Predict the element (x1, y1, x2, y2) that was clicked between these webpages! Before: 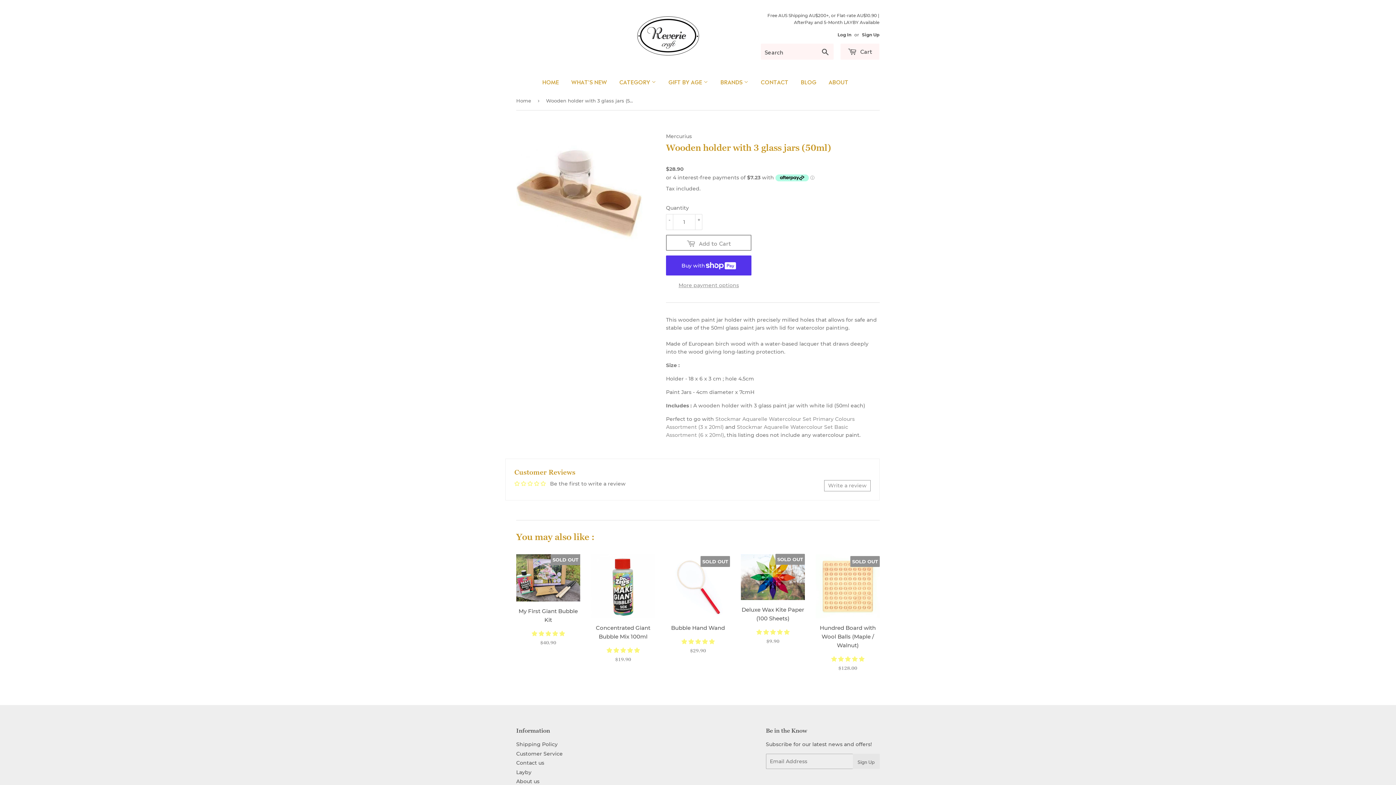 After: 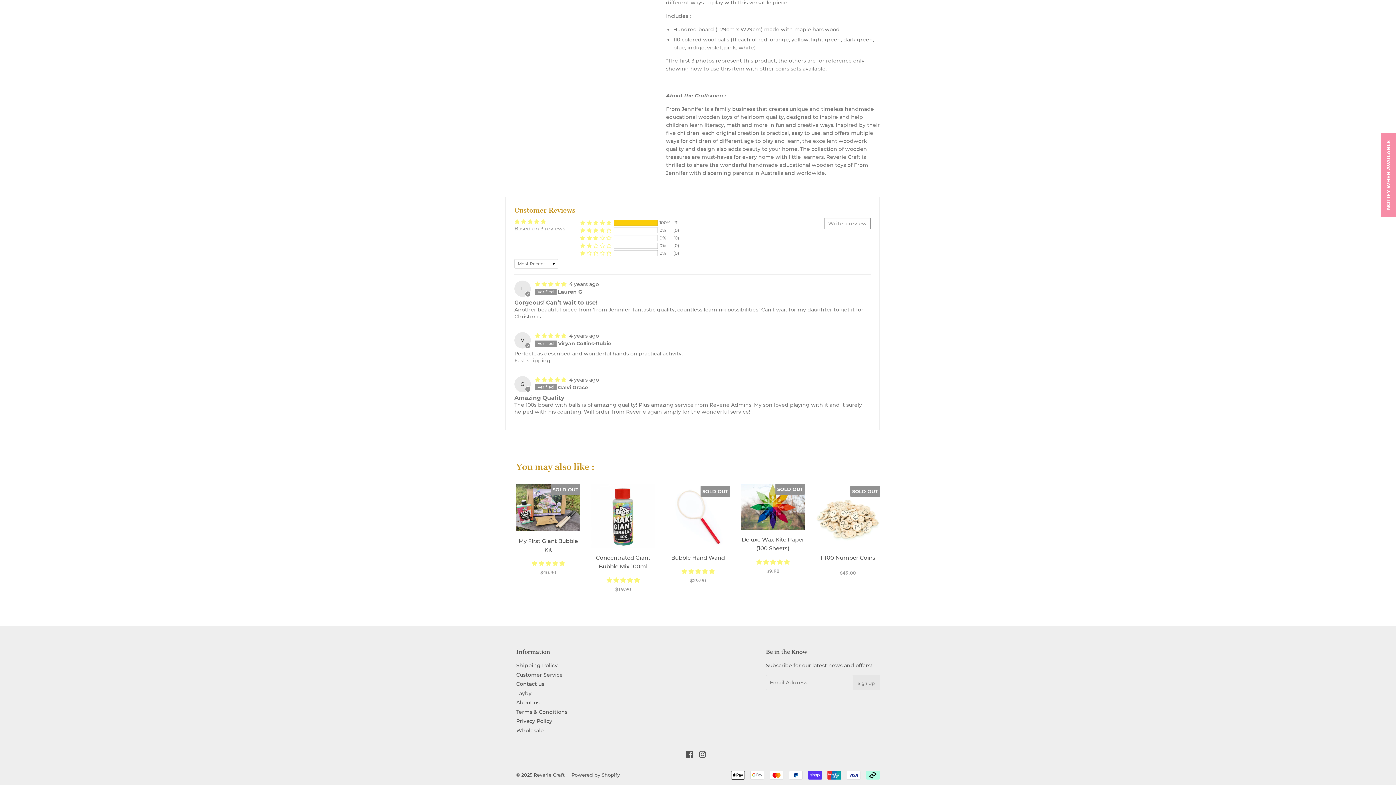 Action: label: 5.00 stars bbox: (831, 656, 864, 663)